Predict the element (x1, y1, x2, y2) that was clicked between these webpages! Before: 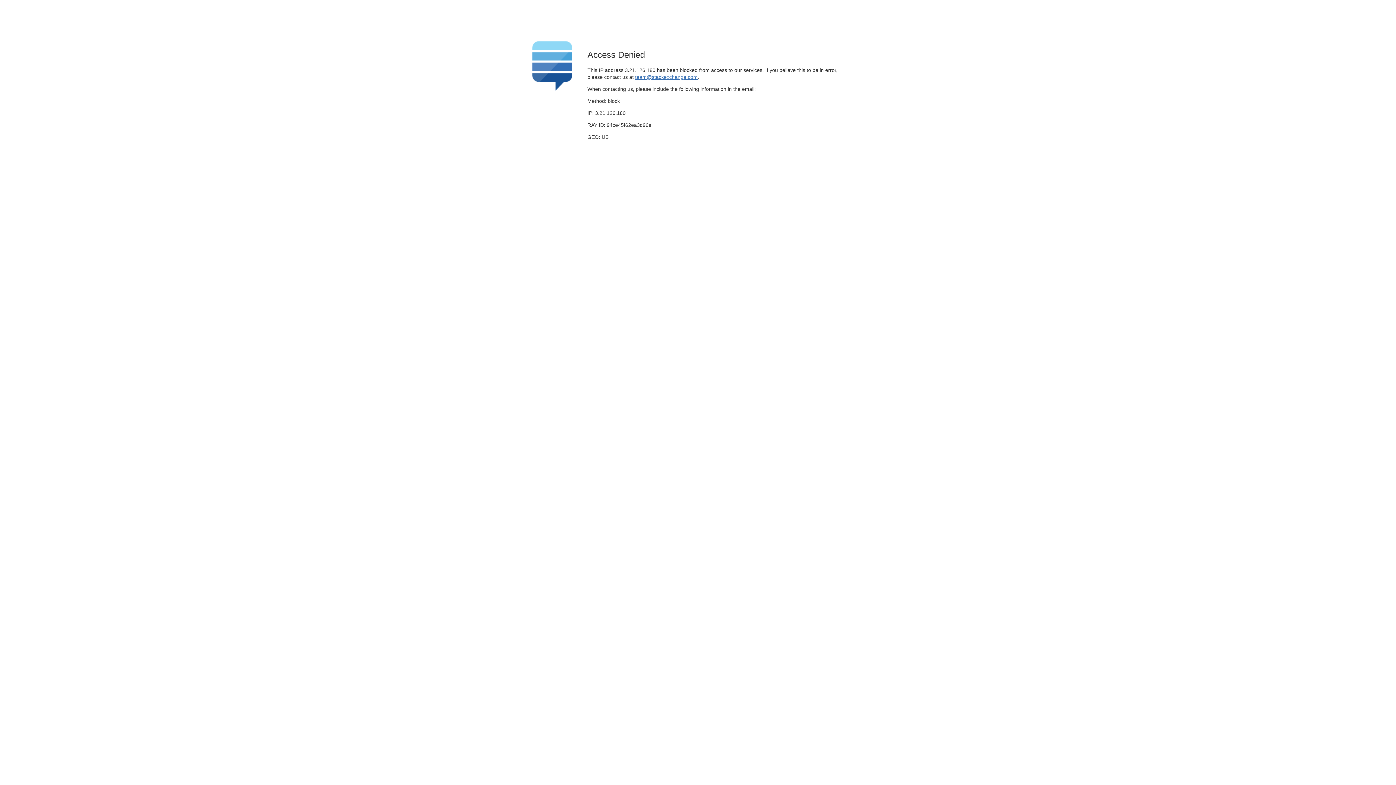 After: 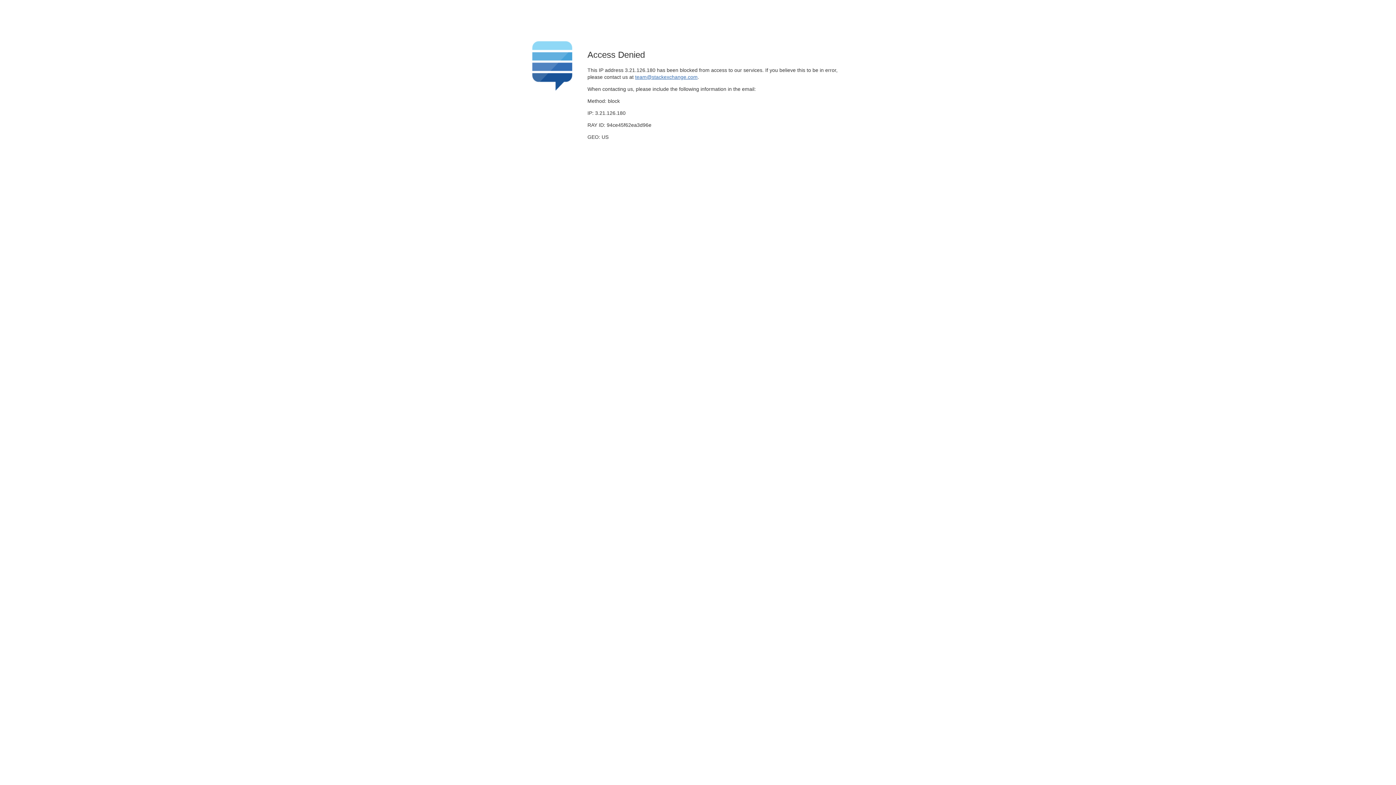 Action: label: team@stackexchange.com bbox: (635, 74, 697, 79)